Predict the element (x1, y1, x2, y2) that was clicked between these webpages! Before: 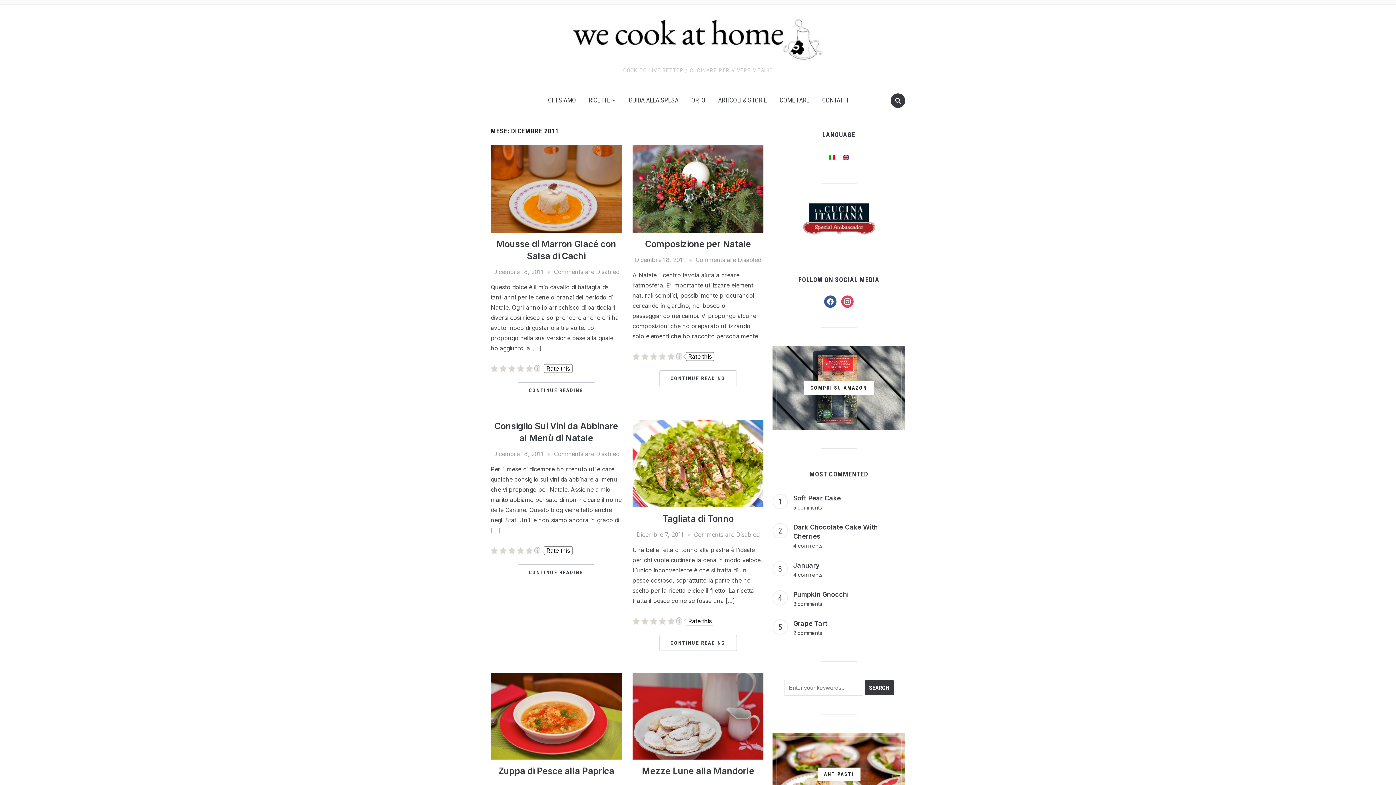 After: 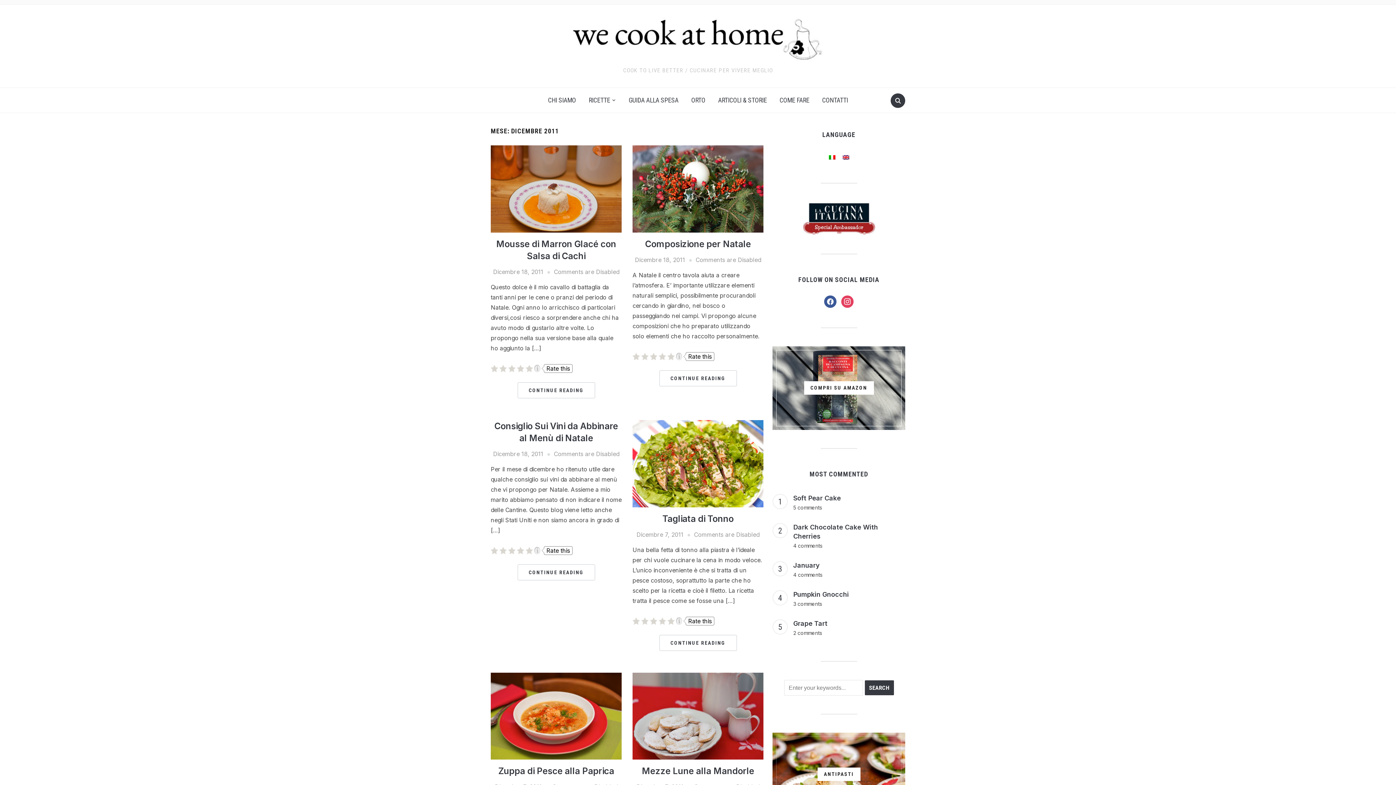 Action: bbox: (776, 350, 901, 426) label: COMPRI SU AMAZON